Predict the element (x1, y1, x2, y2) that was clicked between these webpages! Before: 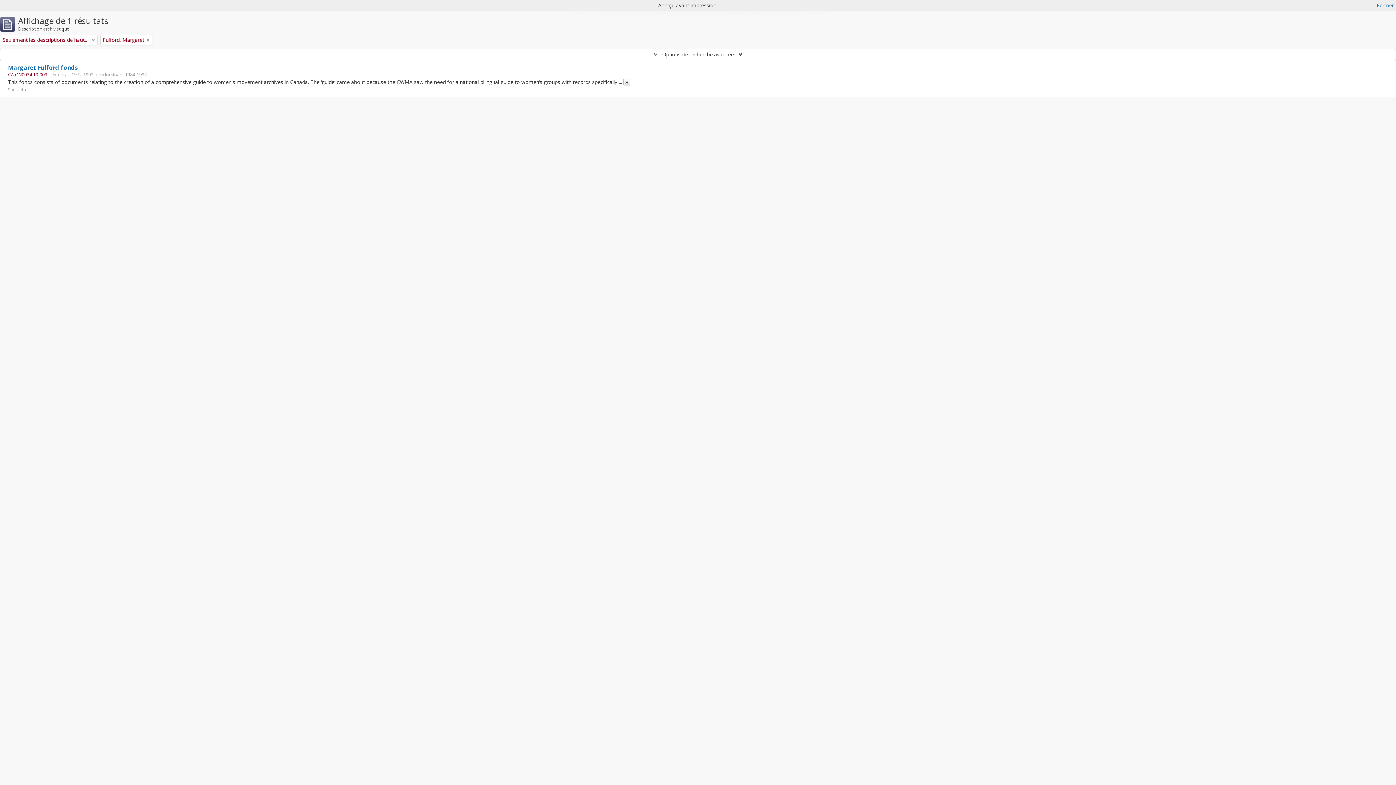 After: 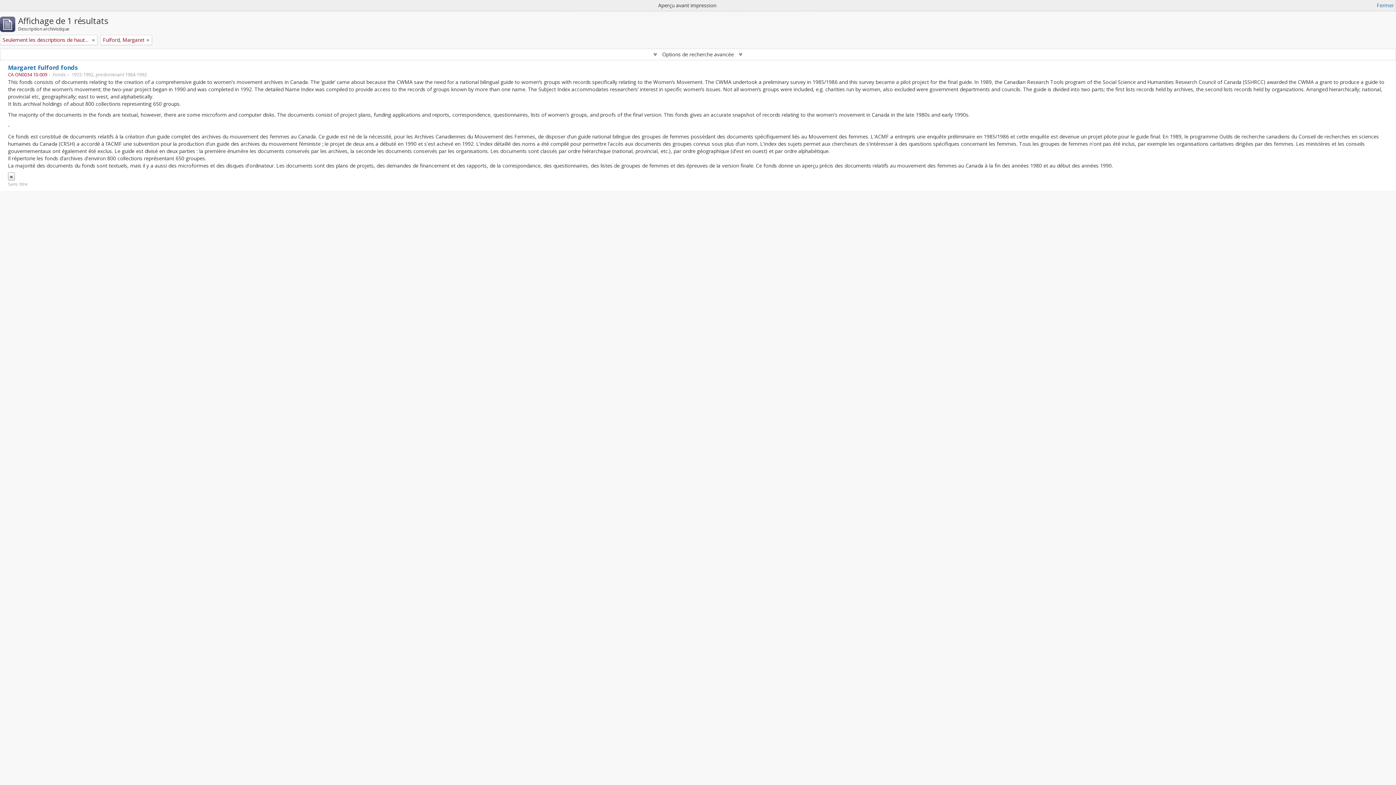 Action: label: Read more bbox: (623, 77, 630, 86)